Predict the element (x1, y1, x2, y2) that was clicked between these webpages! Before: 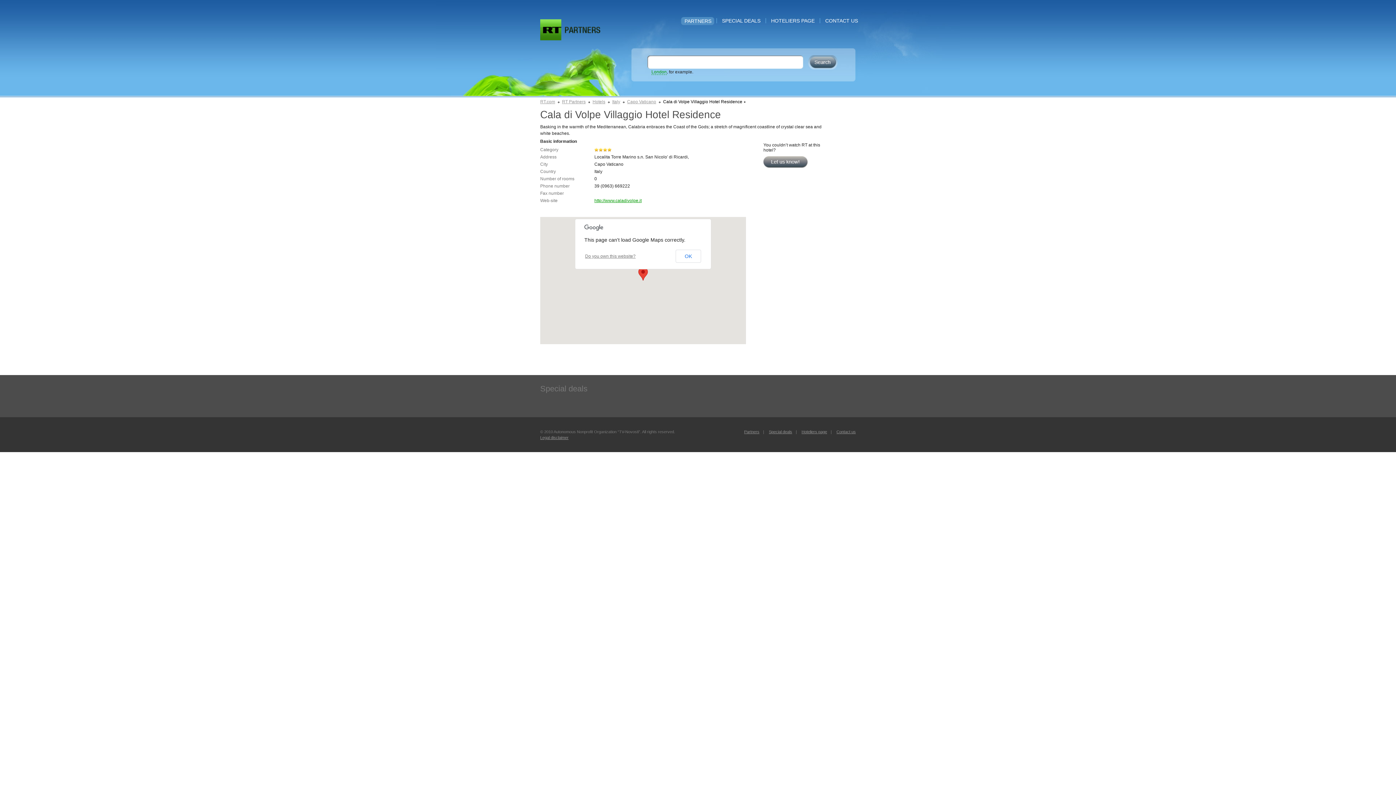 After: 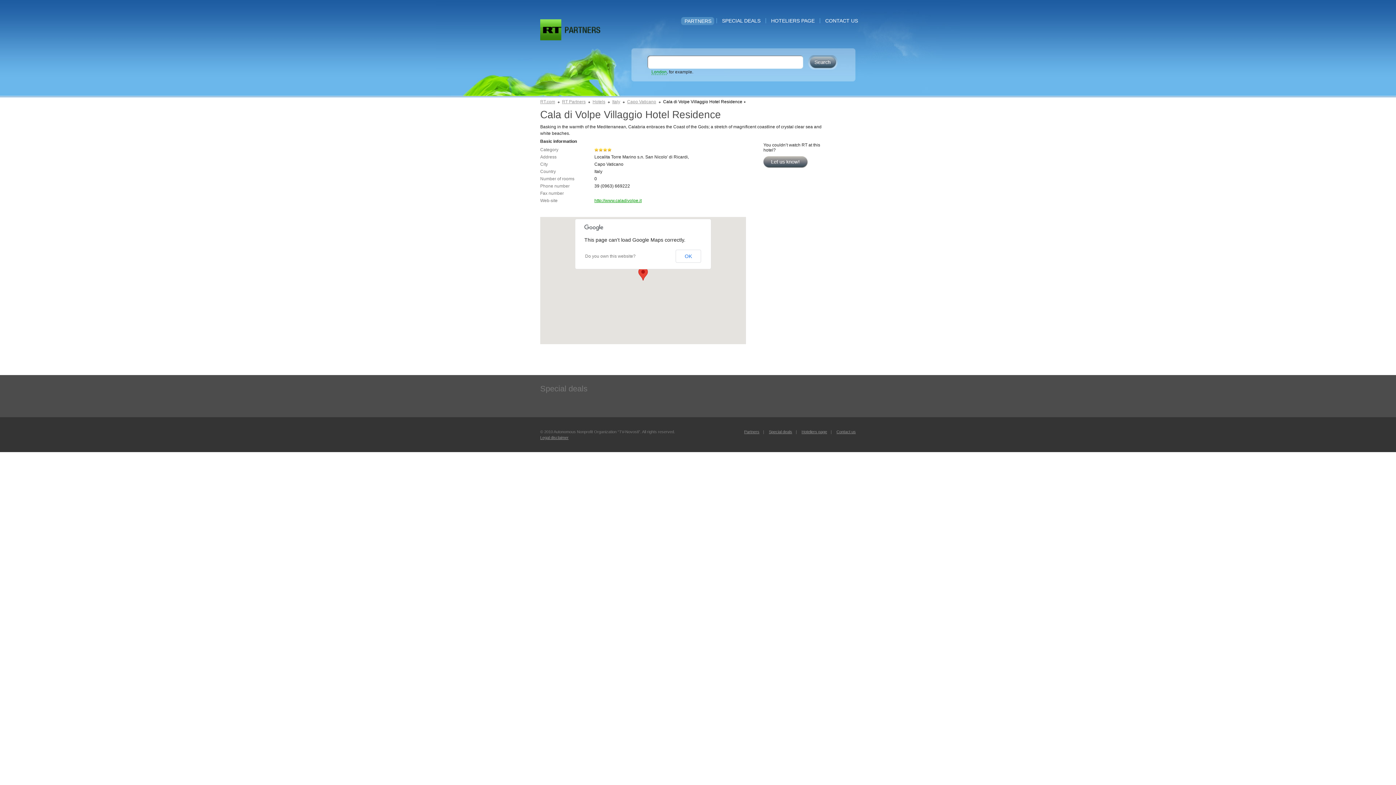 Action: label: Do you own this website? bbox: (585, 253, 635, 258)